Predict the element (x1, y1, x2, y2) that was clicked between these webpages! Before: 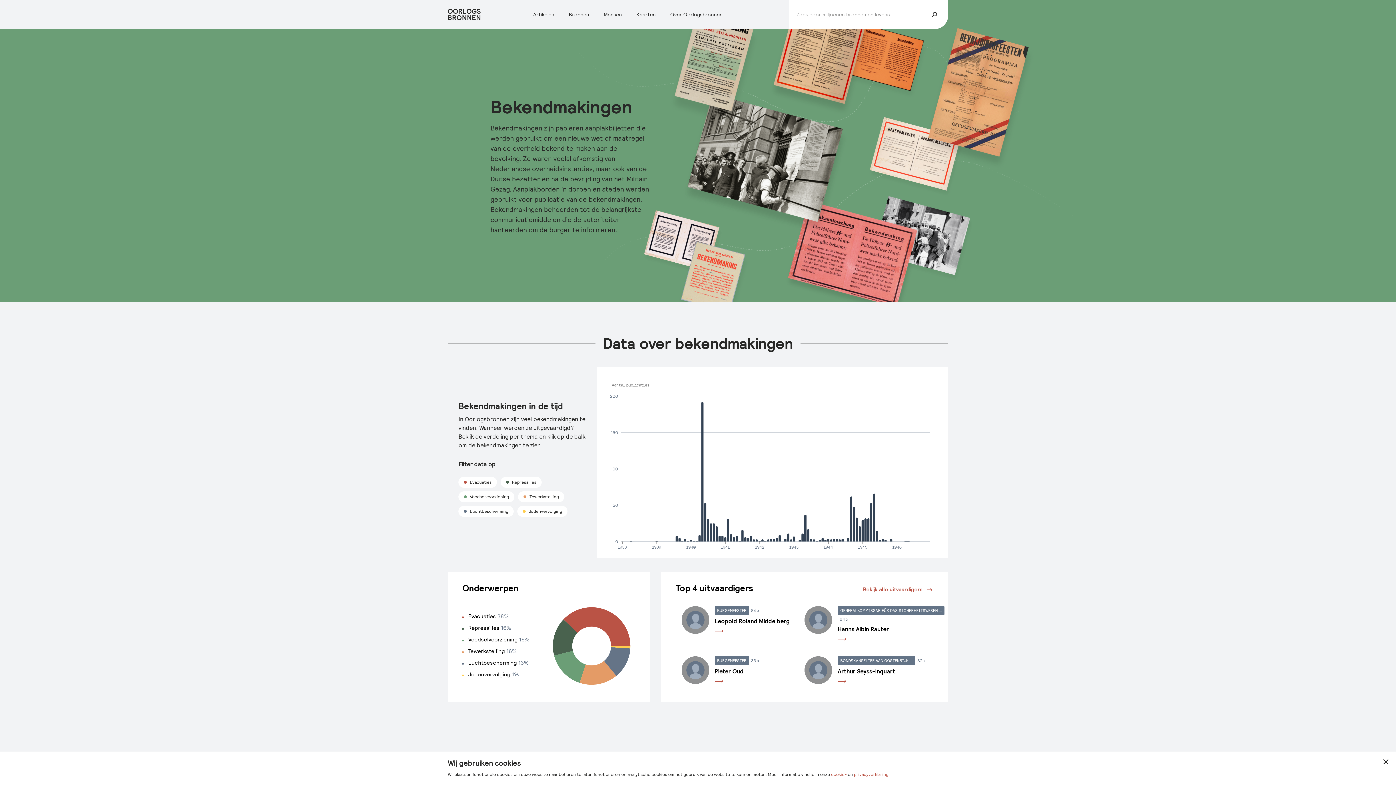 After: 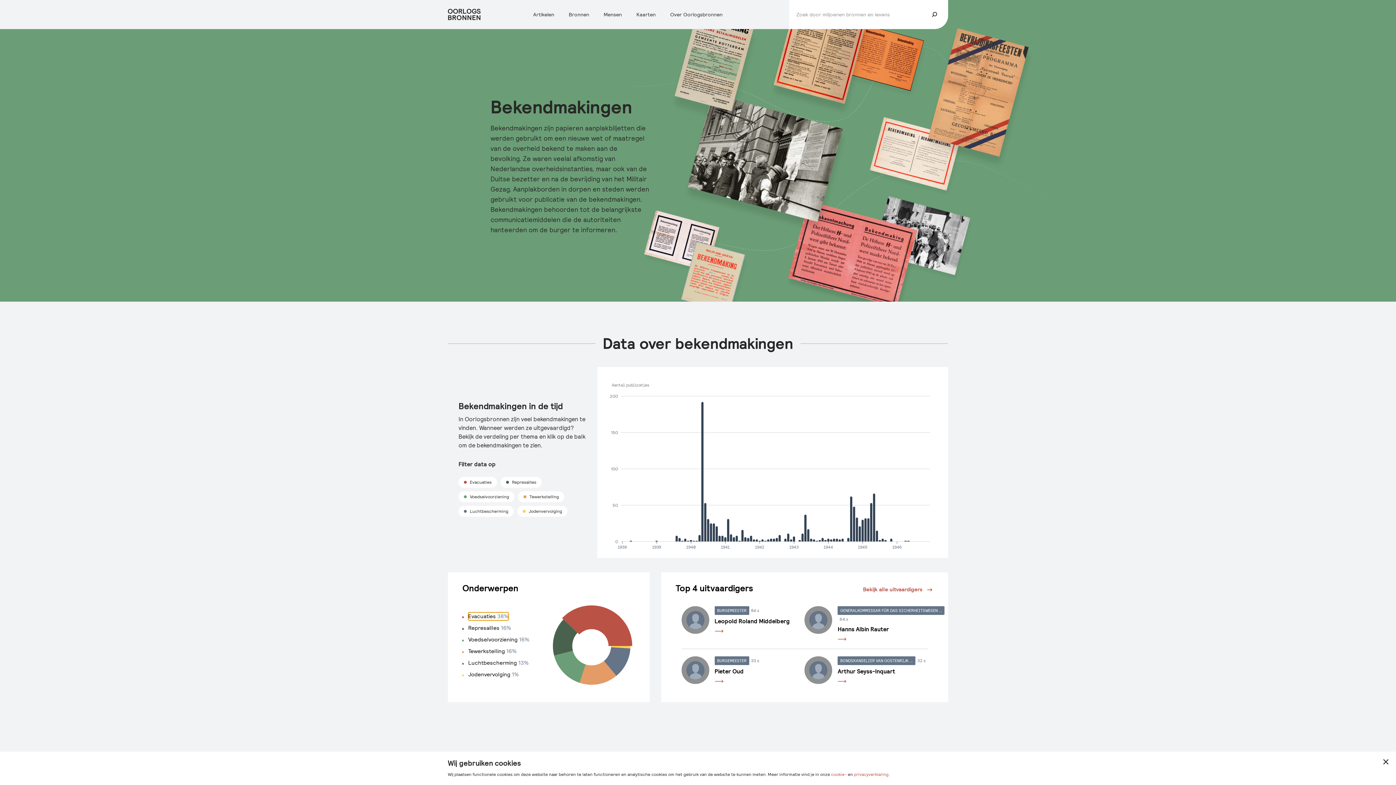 Action: label: Evacuaties 38% bbox: (468, 612, 508, 620)